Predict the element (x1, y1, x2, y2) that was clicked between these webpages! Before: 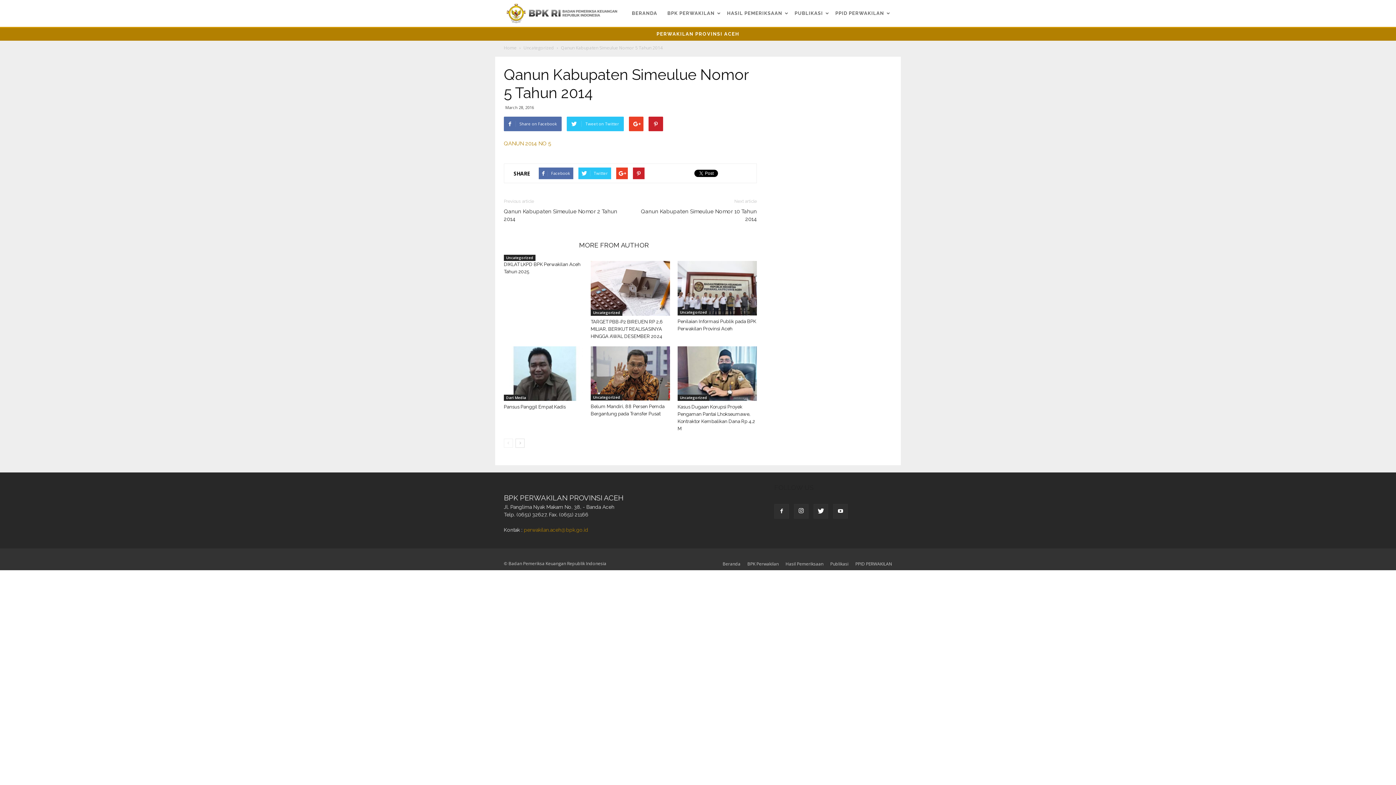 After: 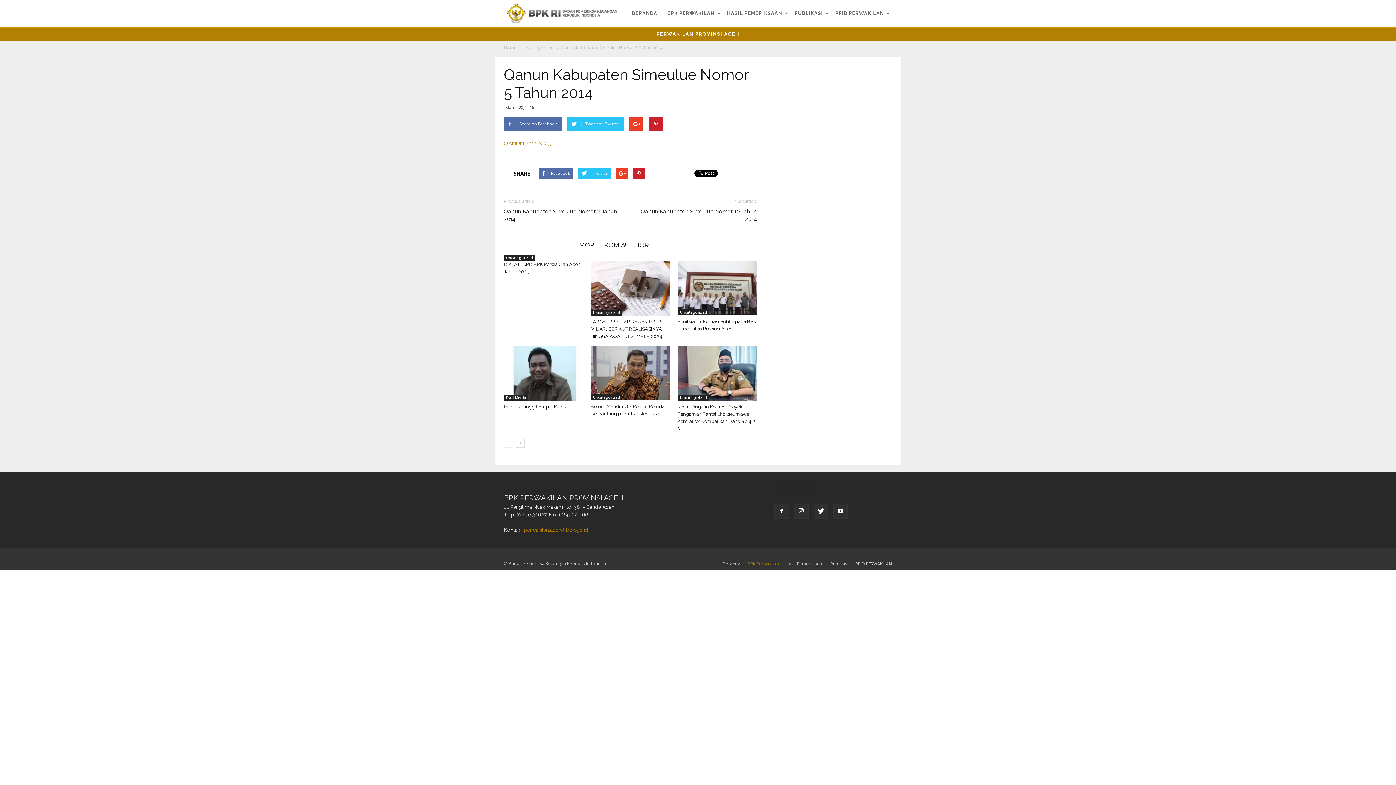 Action: label: BPK Perwakilan bbox: (747, 560, 778, 567)